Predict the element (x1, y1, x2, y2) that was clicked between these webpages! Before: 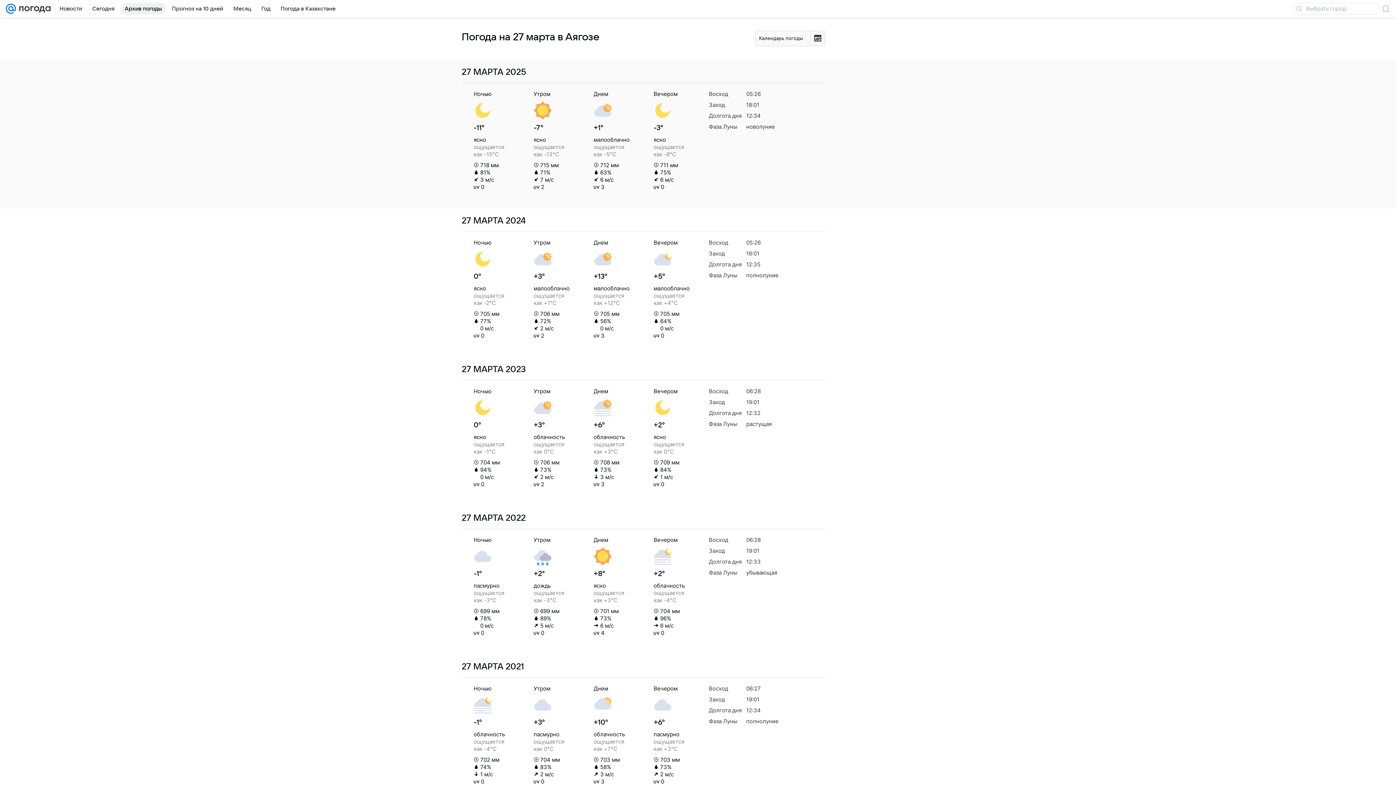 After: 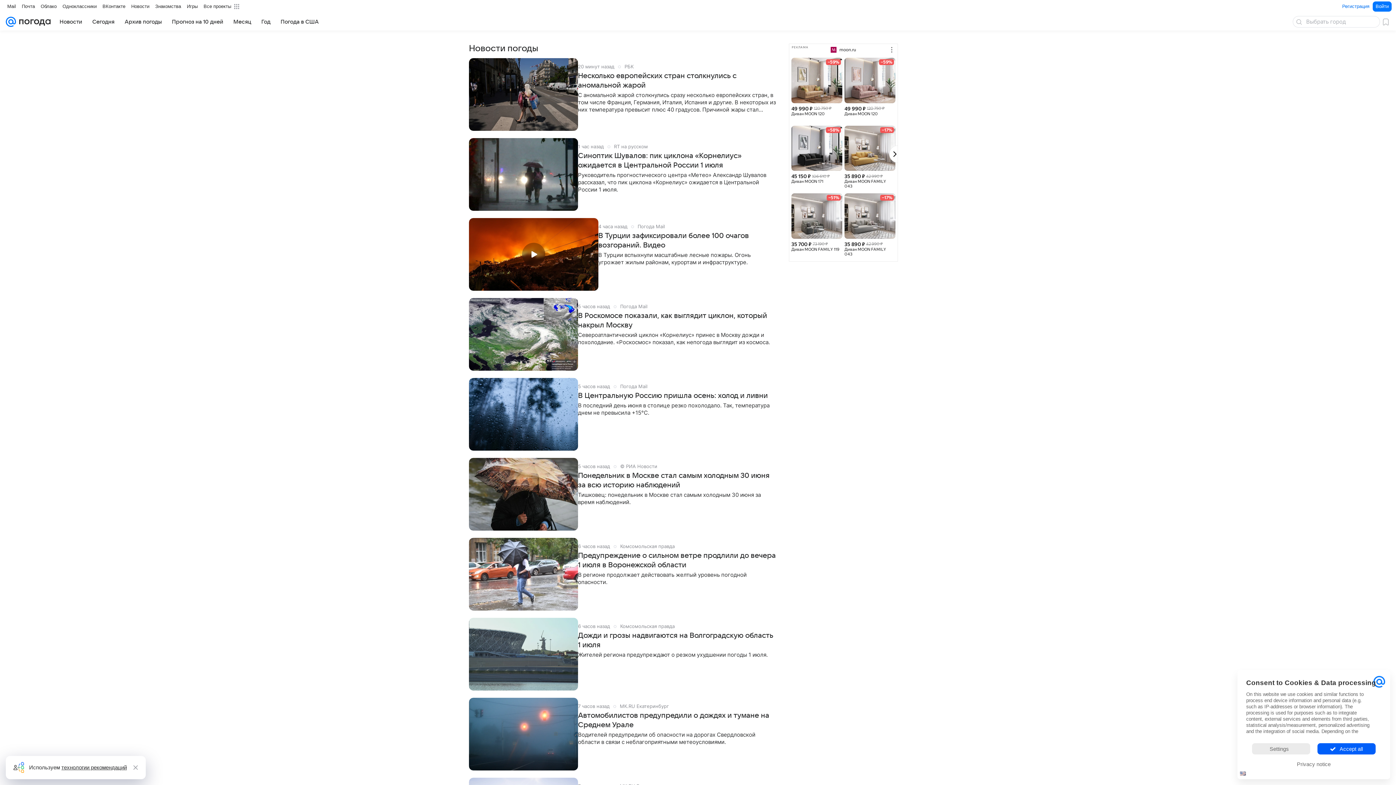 Action: bbox: (55, 2, 86, 14) label: Новости